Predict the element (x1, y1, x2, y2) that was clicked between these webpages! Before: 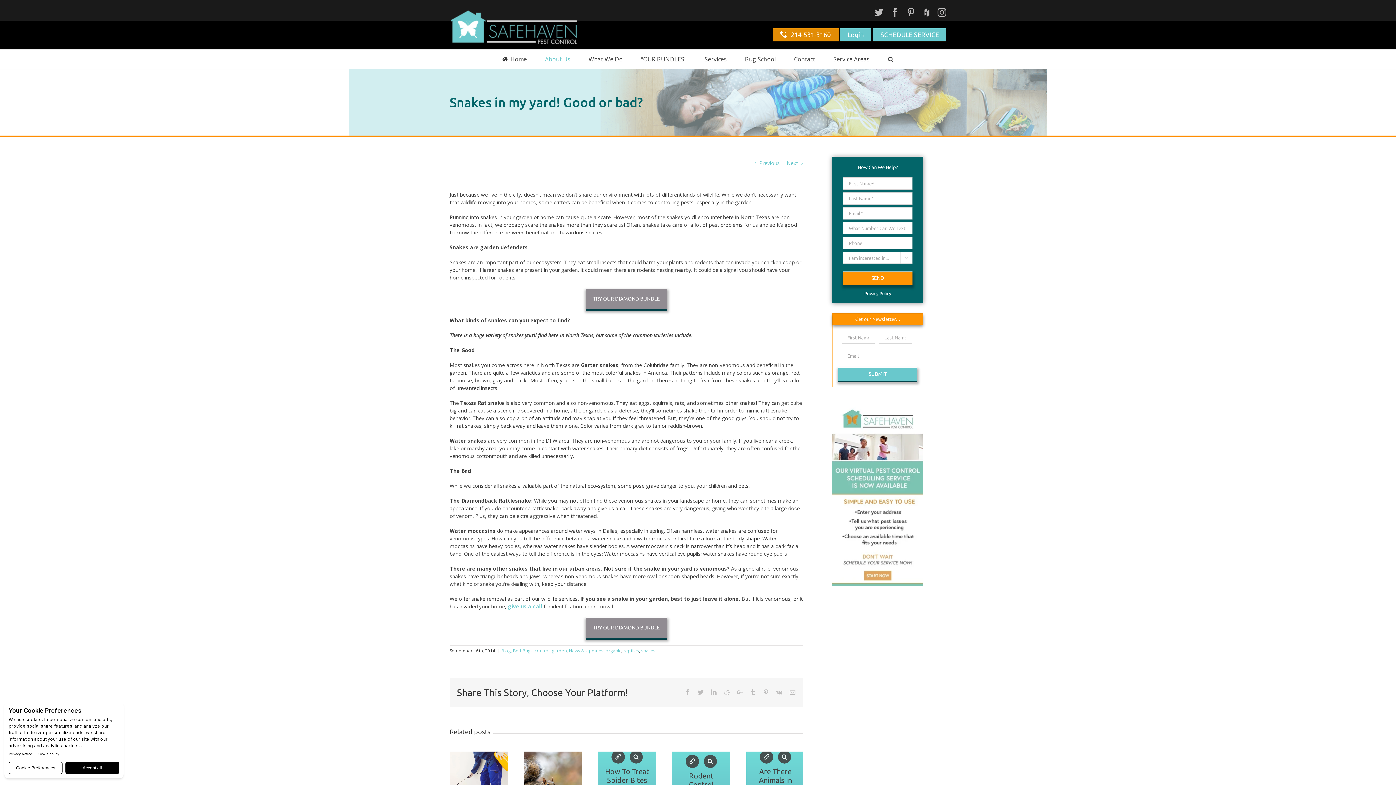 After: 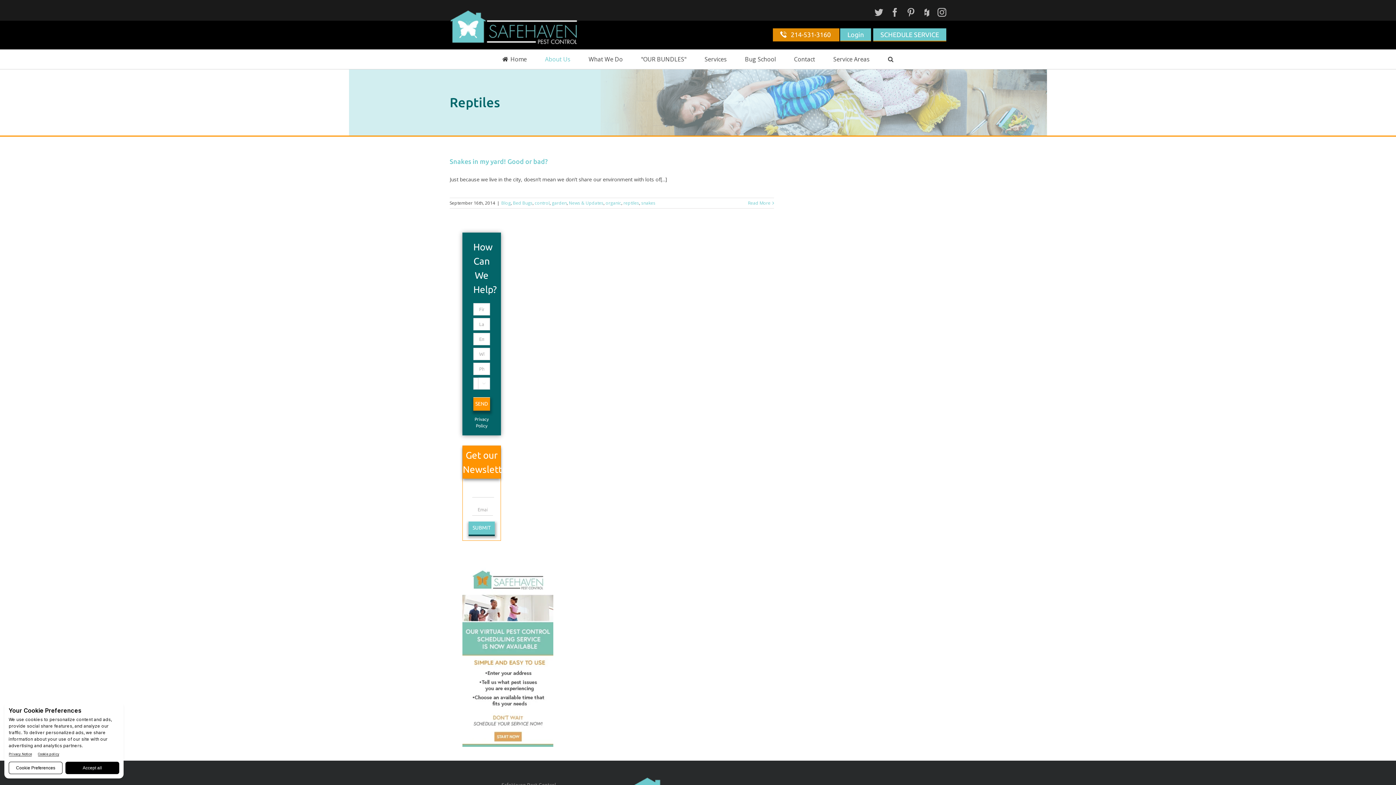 Action: bbox: (623, 648, 639, 654) label: reptiles